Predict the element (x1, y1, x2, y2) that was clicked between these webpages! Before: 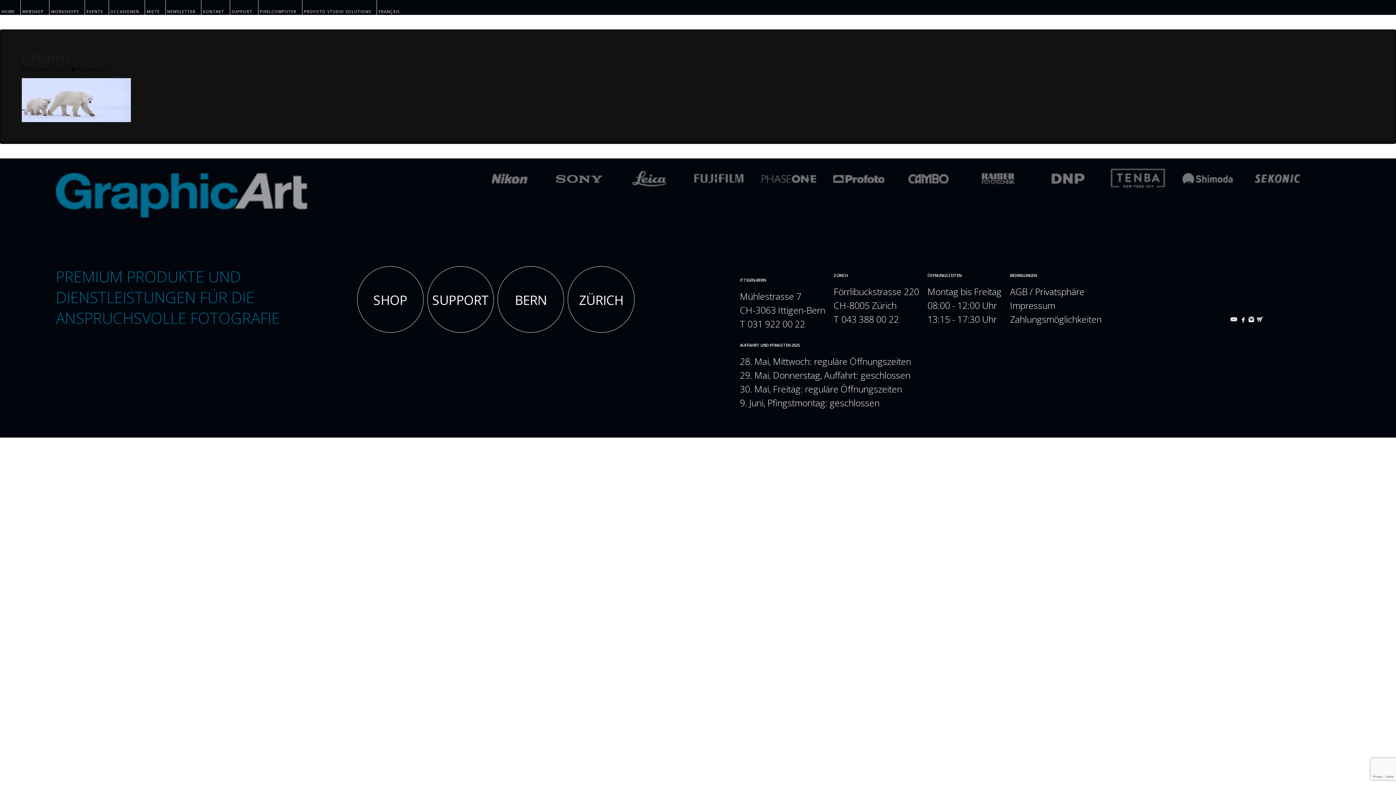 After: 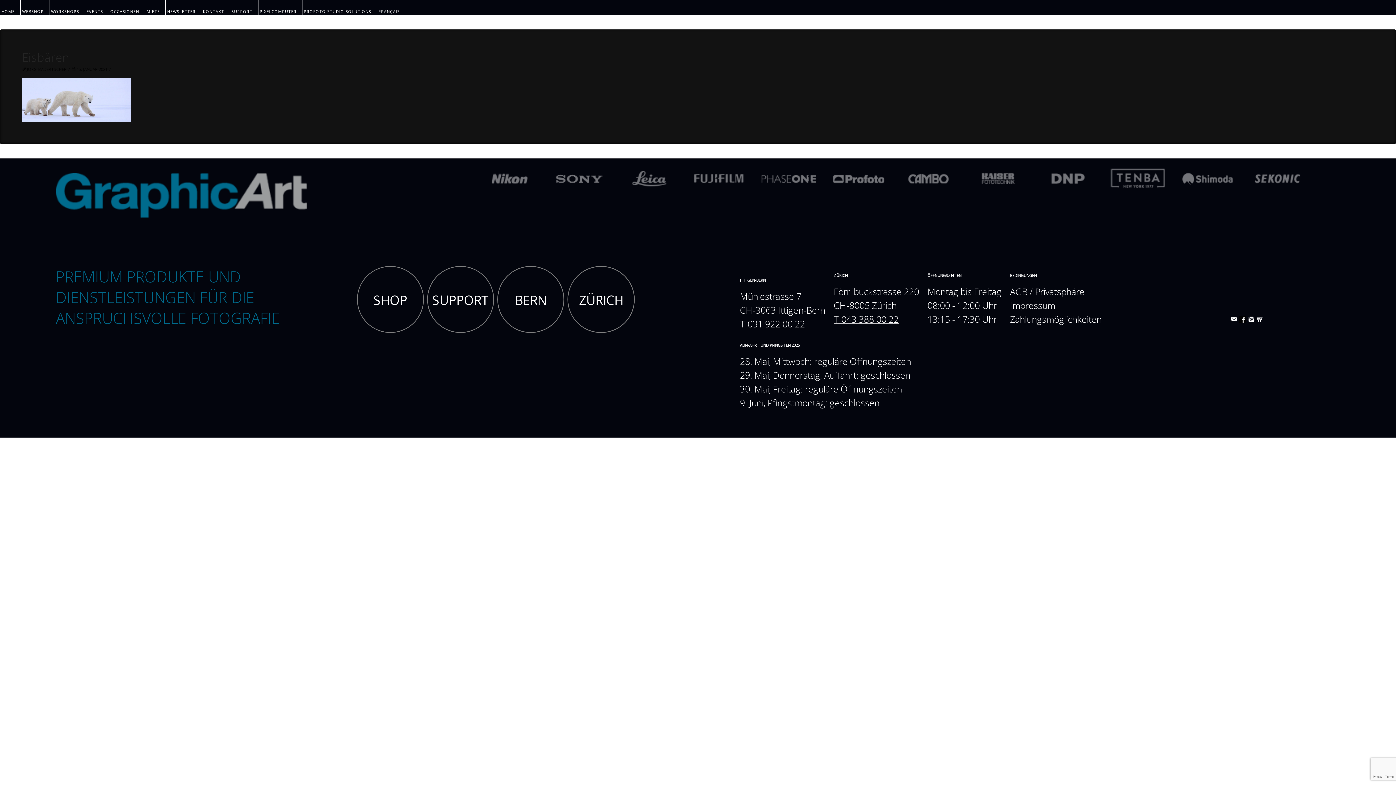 Action: bbox: (833, 312, 898, 325) label: 
T 043 388 00 22